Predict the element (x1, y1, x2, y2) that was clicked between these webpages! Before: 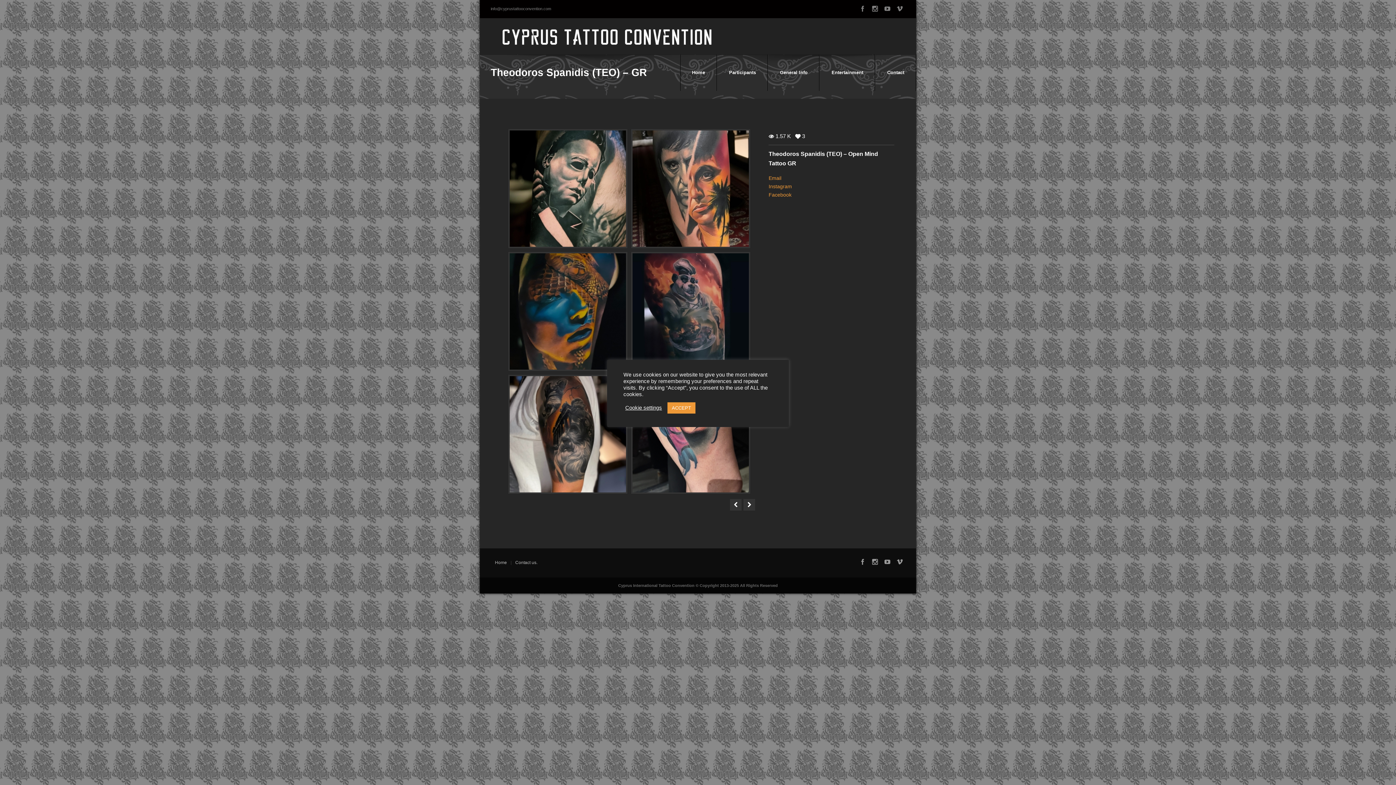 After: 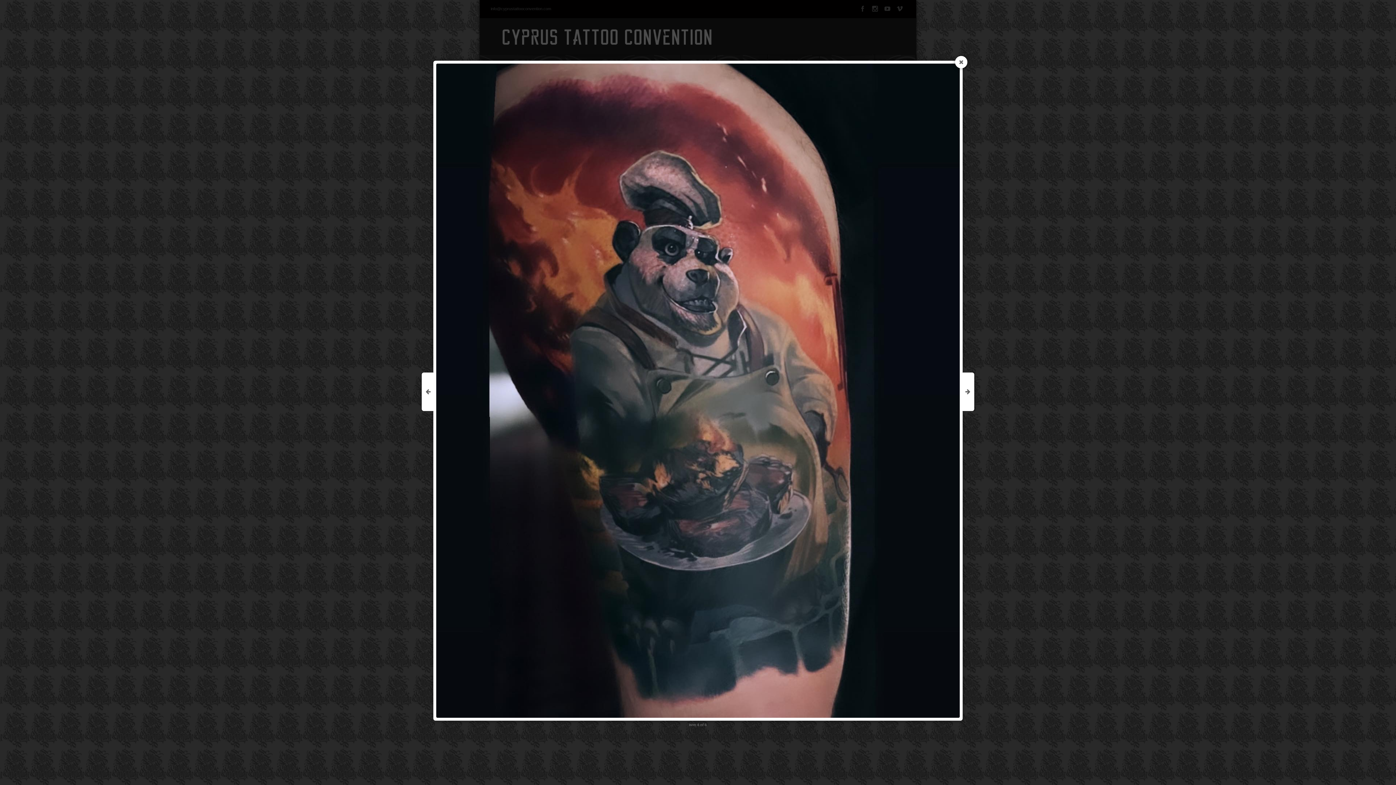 Action: bbox: (632, 253, 749, 369)